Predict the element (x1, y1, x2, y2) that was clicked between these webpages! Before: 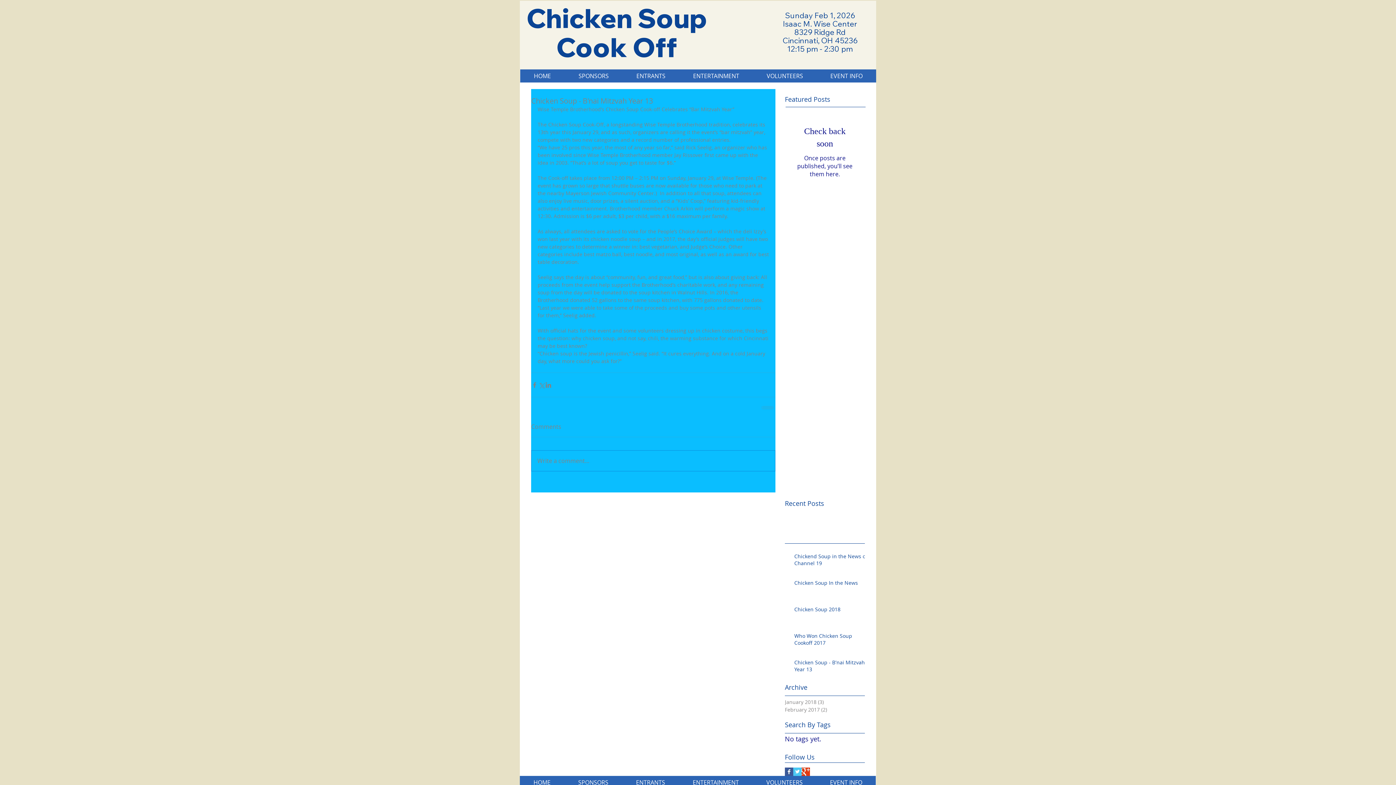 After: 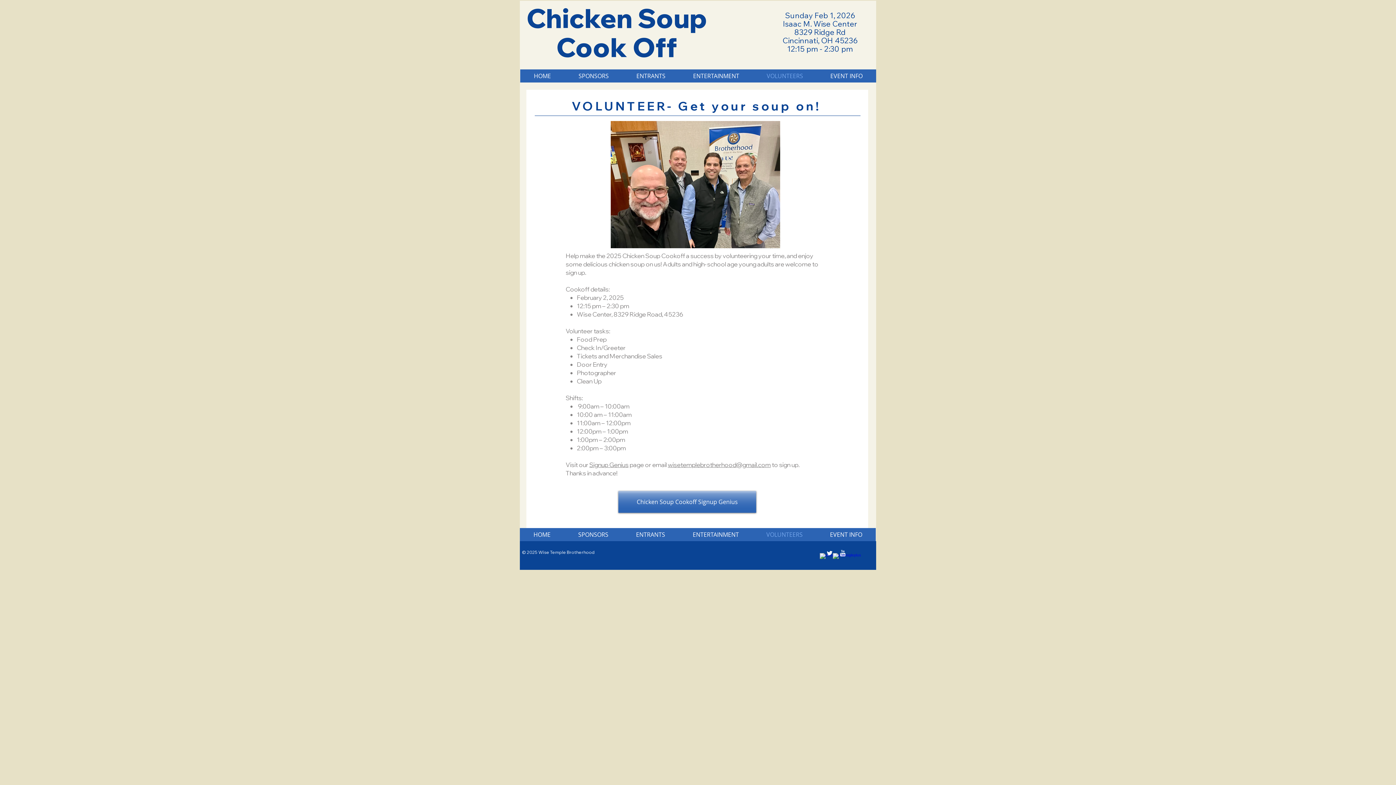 Action: bbox: (753, 69, 816, 82) label: VOLUNTEERS